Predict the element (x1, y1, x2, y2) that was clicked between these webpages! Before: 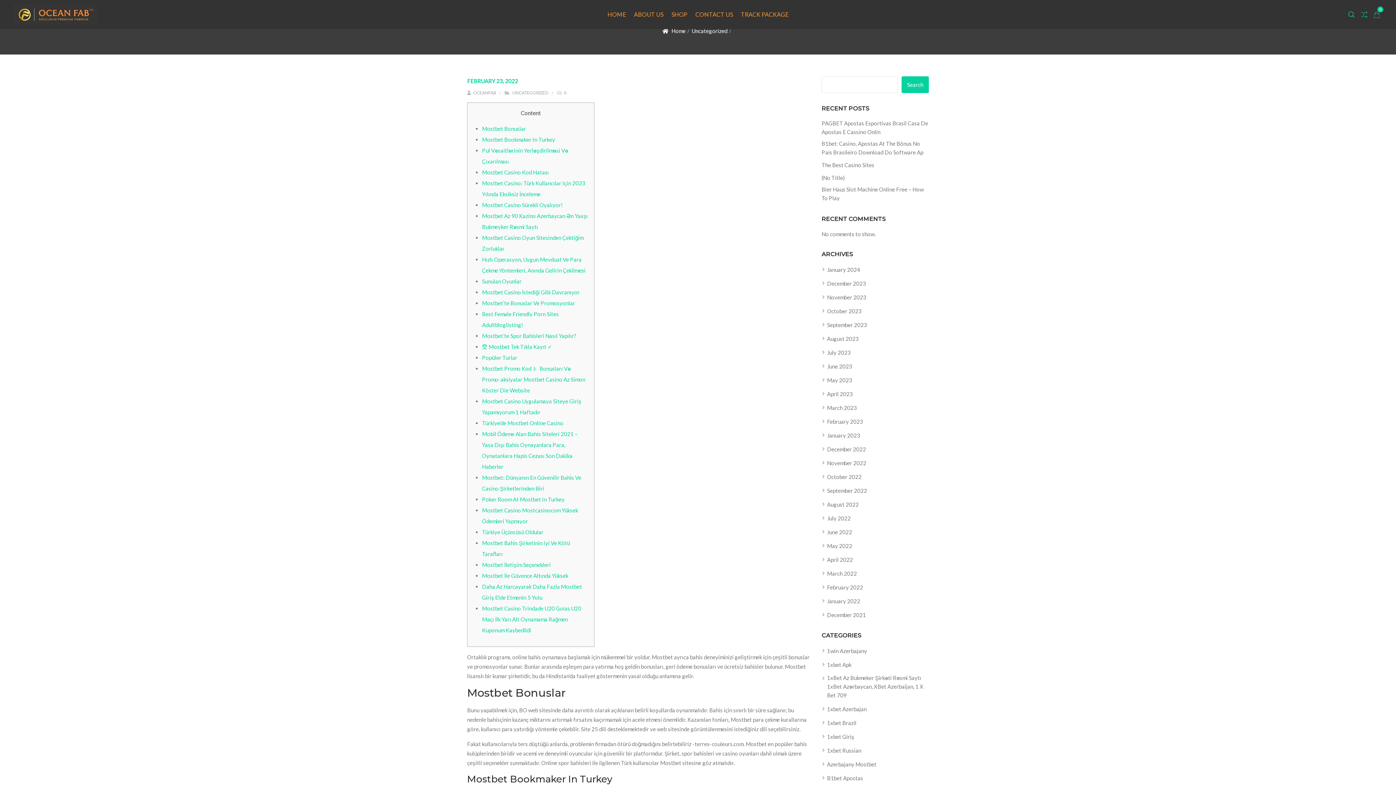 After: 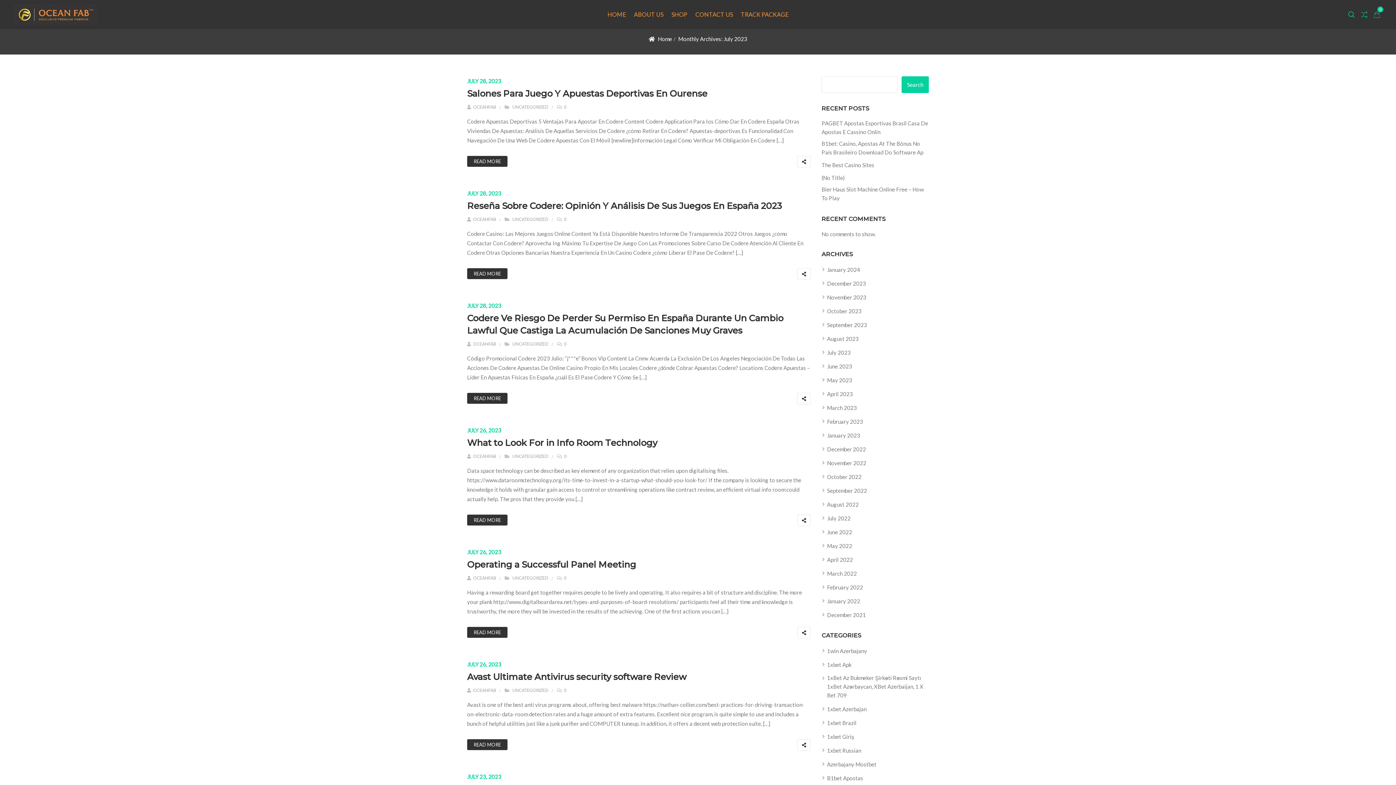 Action: label: July 2023 bbox: (827, 348, 850, 357)